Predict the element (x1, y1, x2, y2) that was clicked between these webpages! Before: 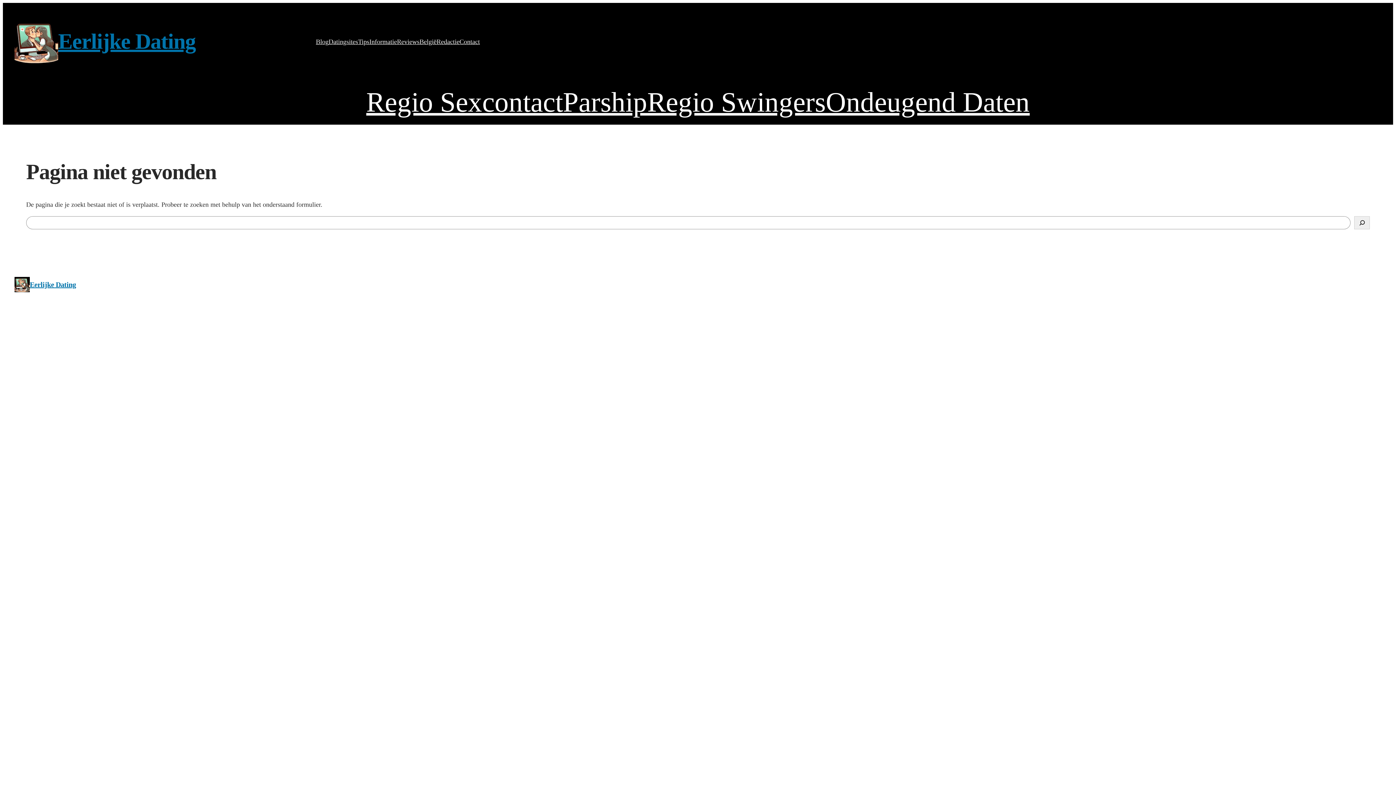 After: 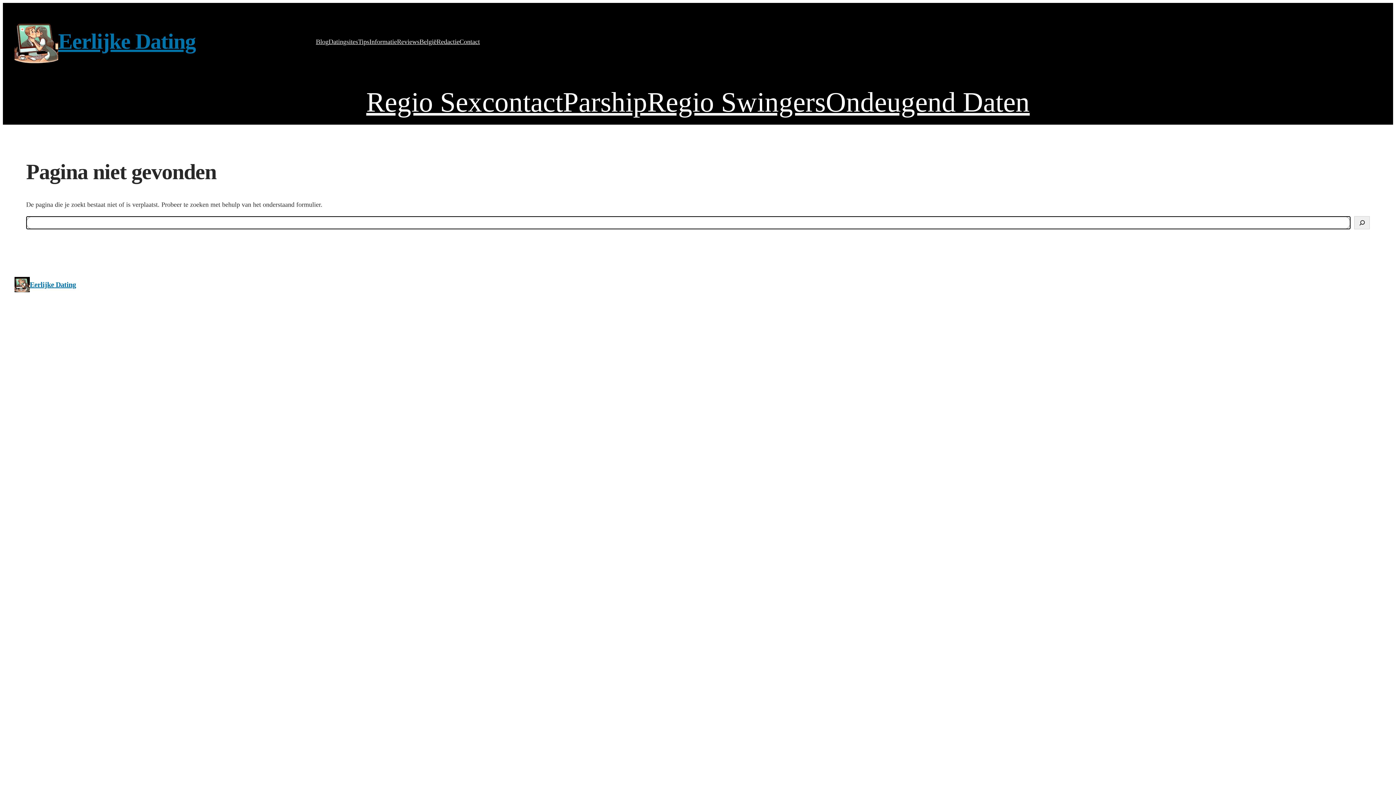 Action: label: Zoeken bbox: (1354, 216, 1370, 229)